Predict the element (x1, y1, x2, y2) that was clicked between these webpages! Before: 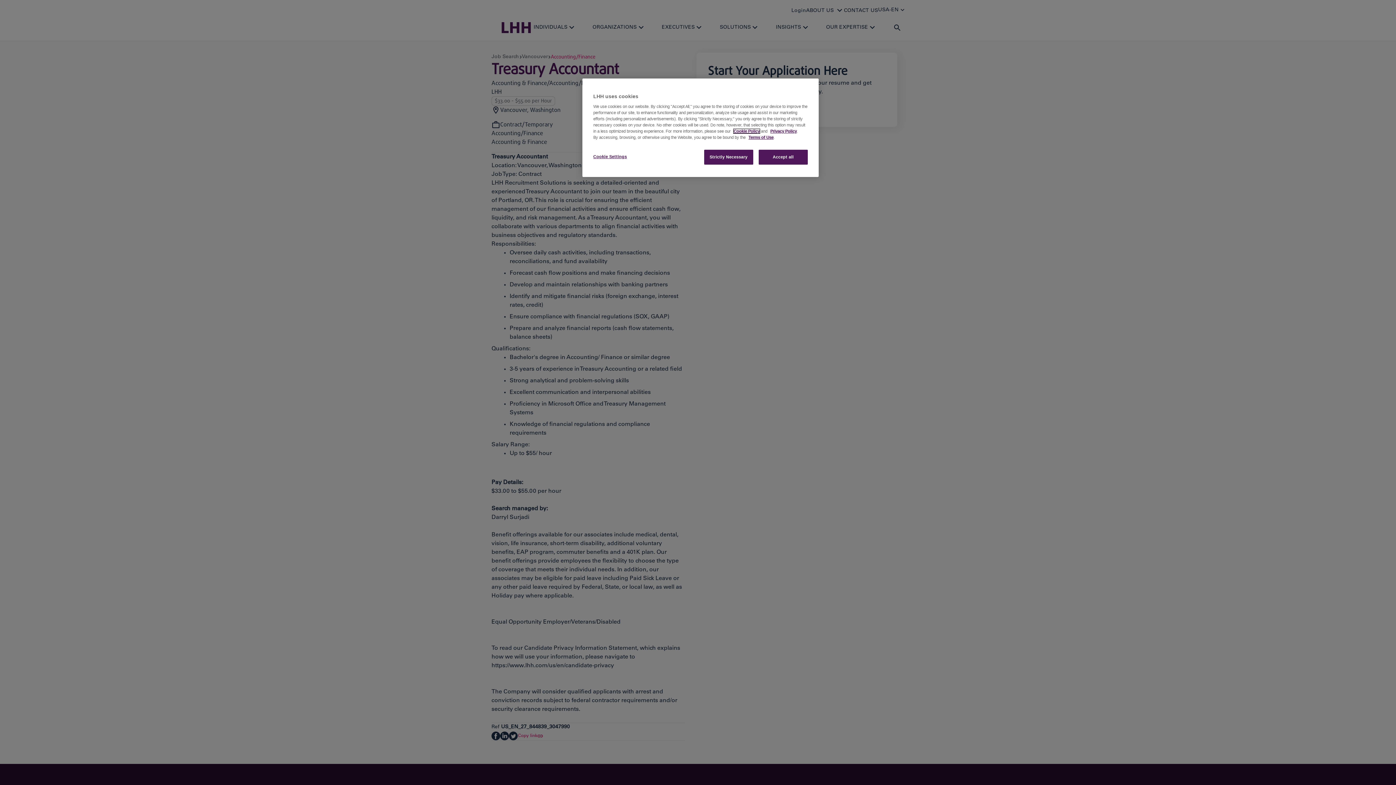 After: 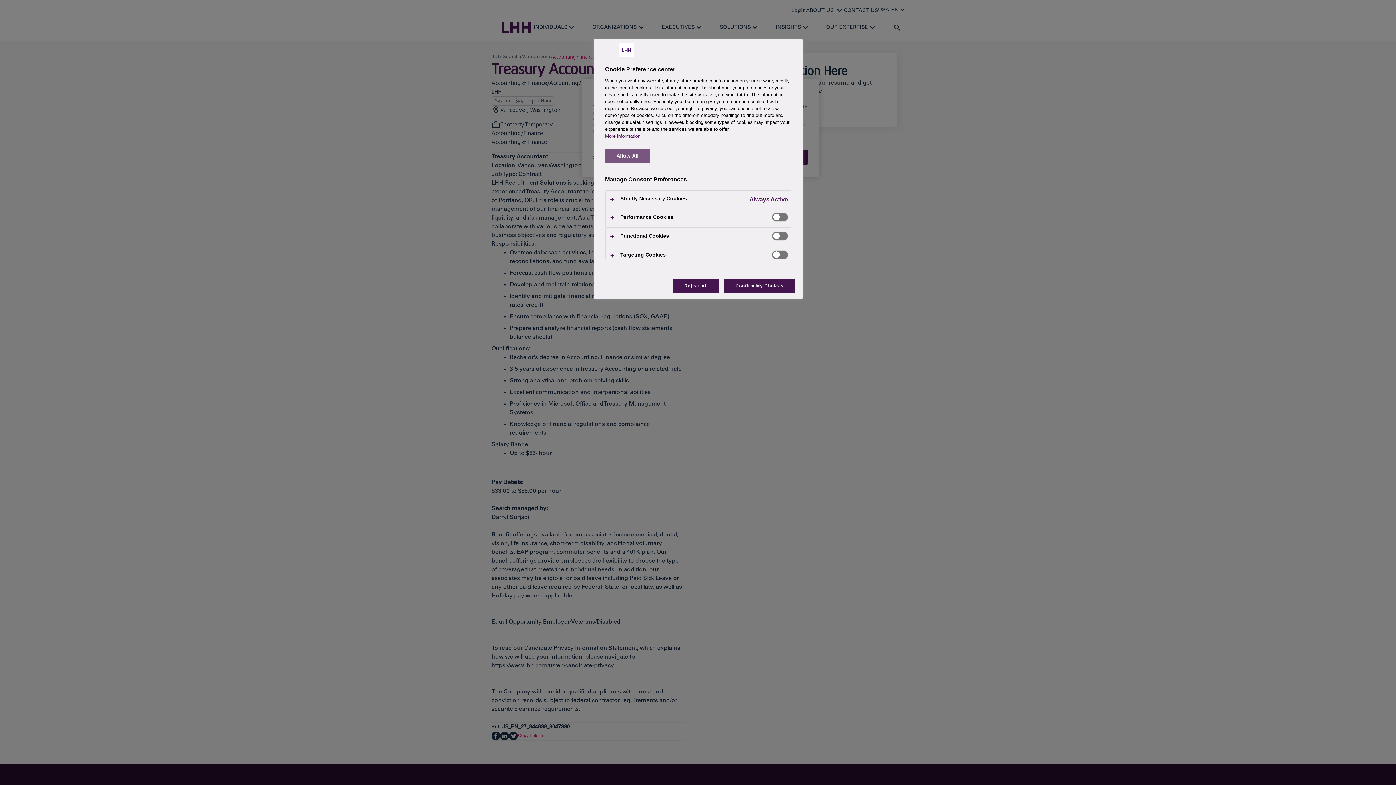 Action: bbox: (593, 149, 642, 164) label: Cookie Settings